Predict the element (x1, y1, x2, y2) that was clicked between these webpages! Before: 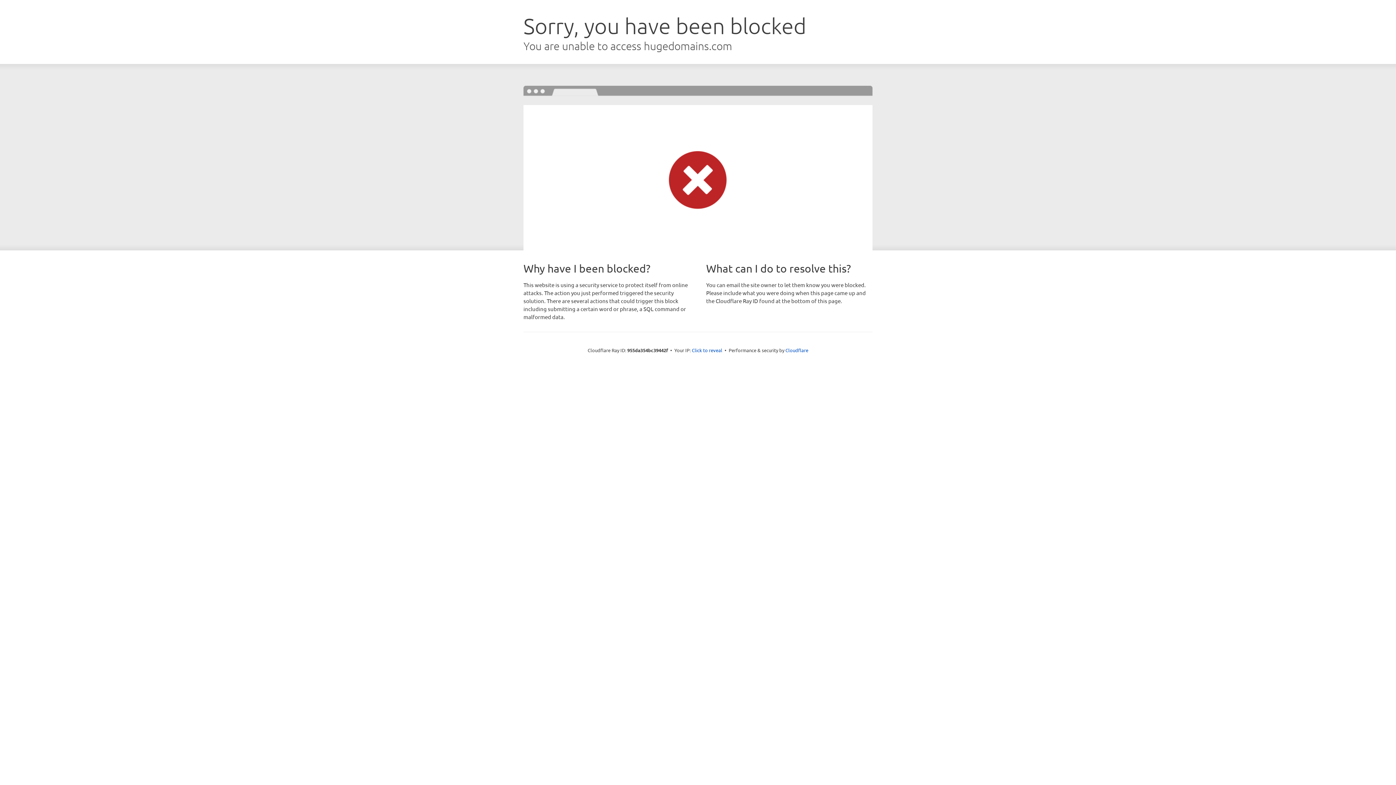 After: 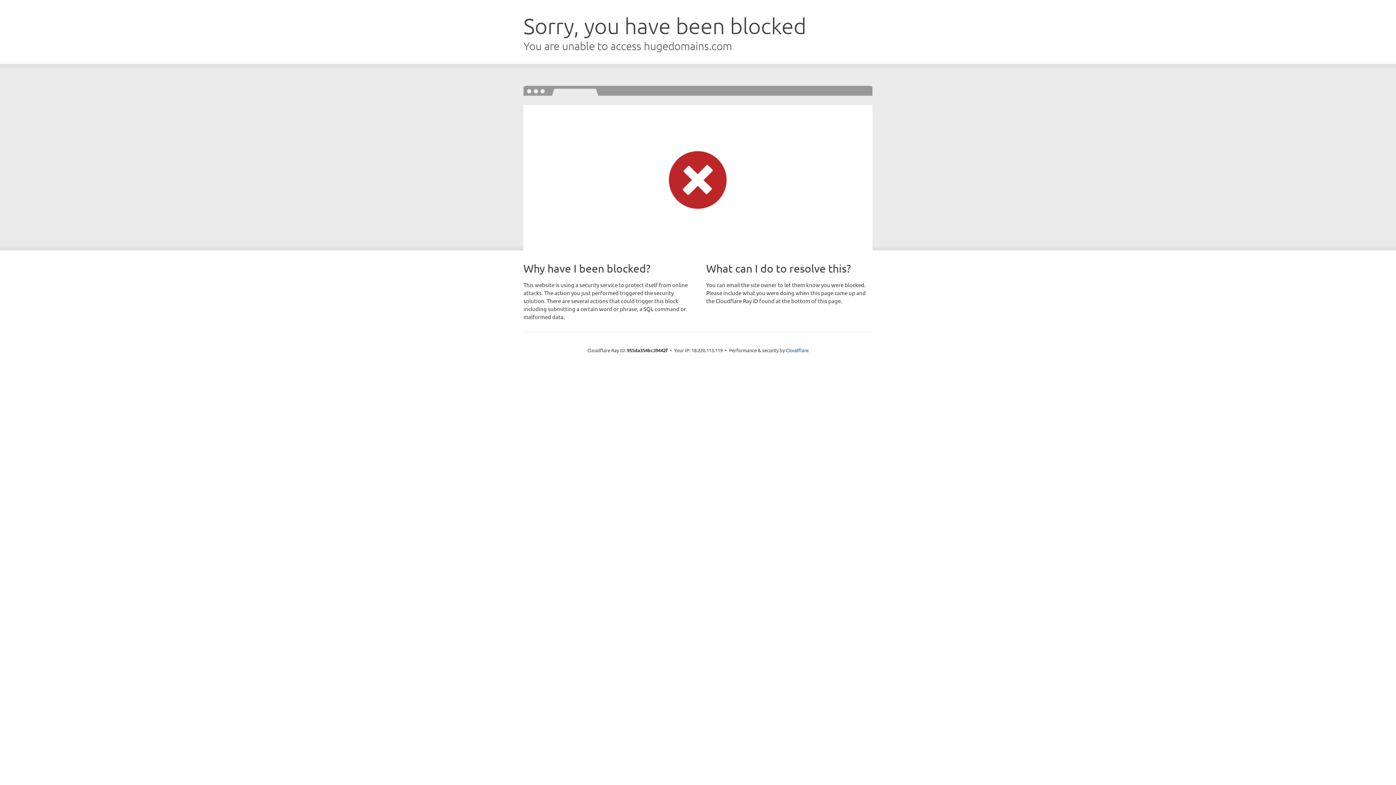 Action: bbox: (692, 346, 722, 353) label: Click to reveal